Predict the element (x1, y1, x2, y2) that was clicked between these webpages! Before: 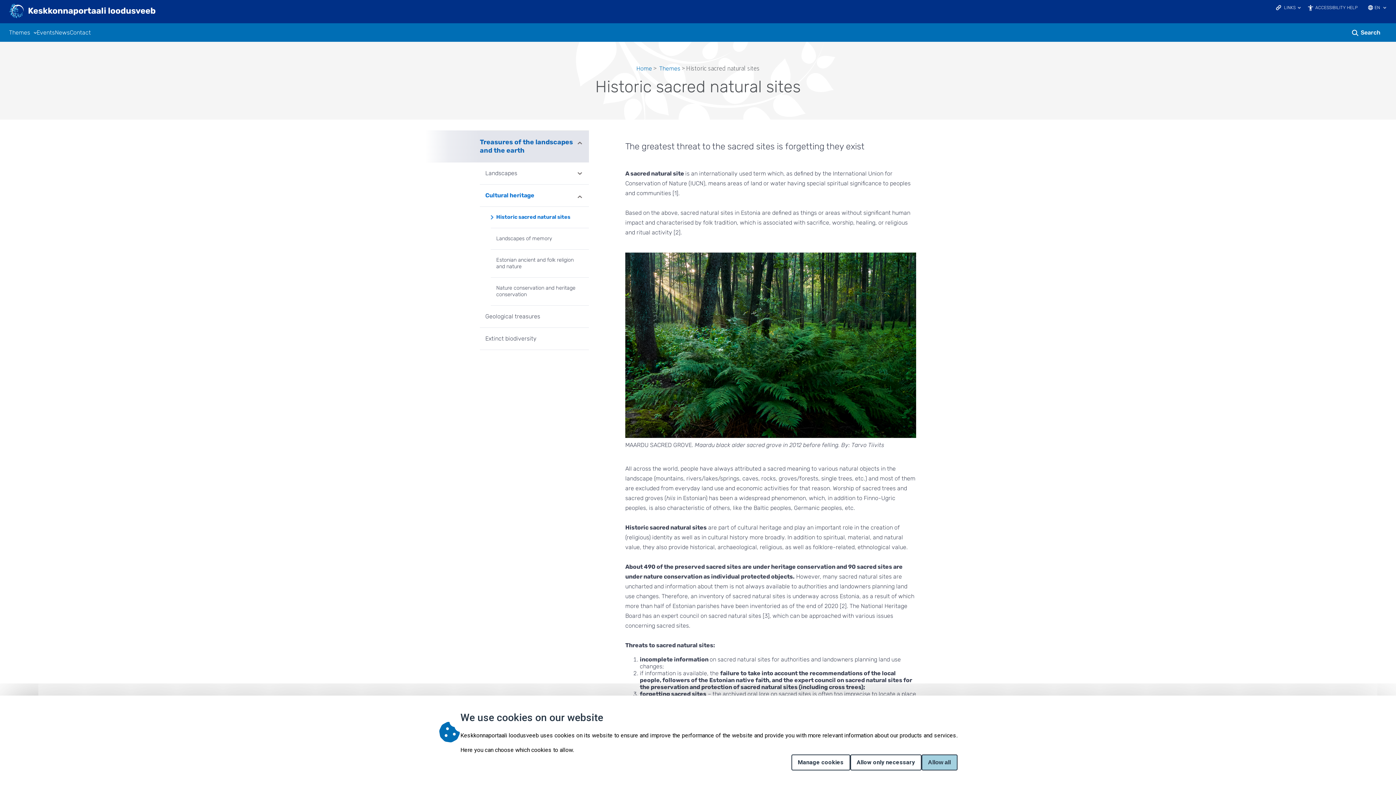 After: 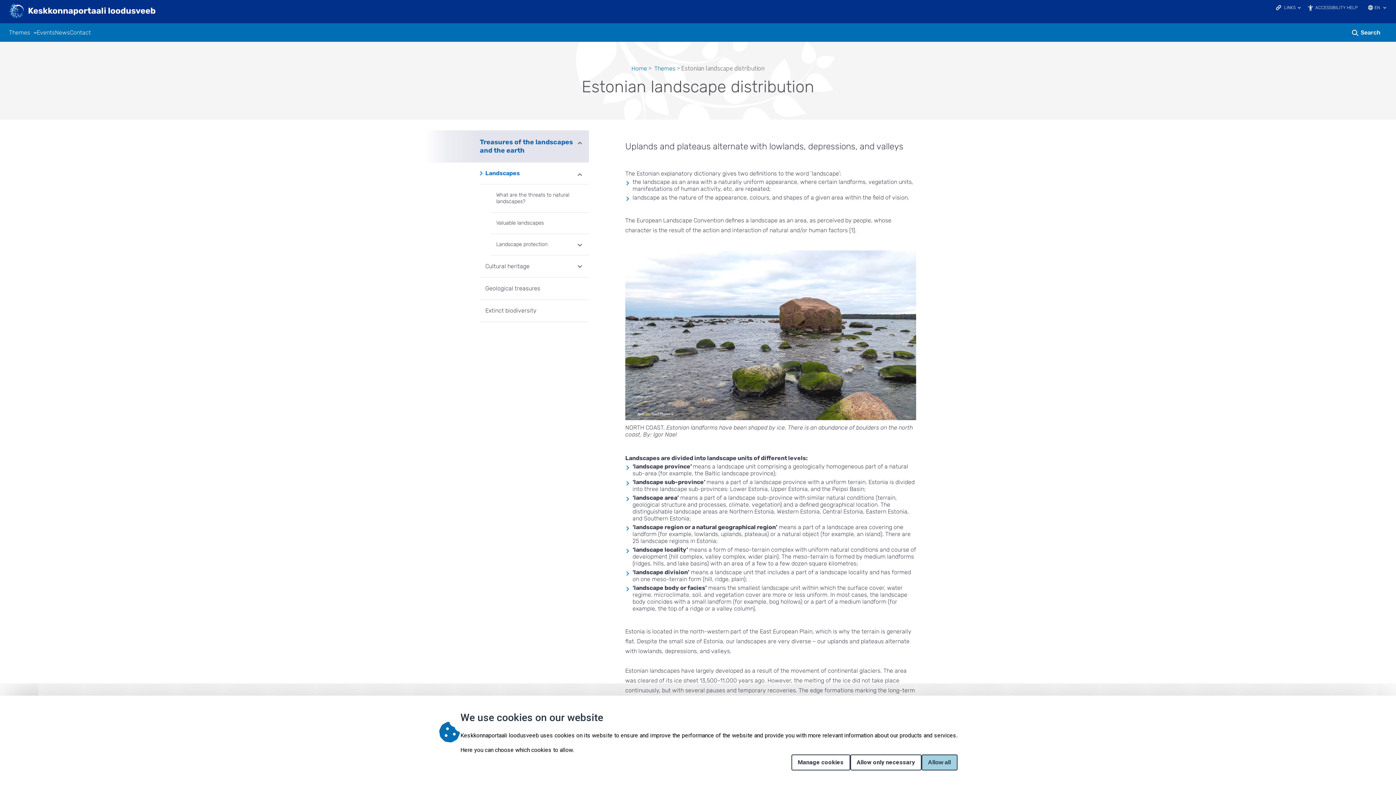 Action: label: Landscapes bbox: (480, 162, 589, 184)